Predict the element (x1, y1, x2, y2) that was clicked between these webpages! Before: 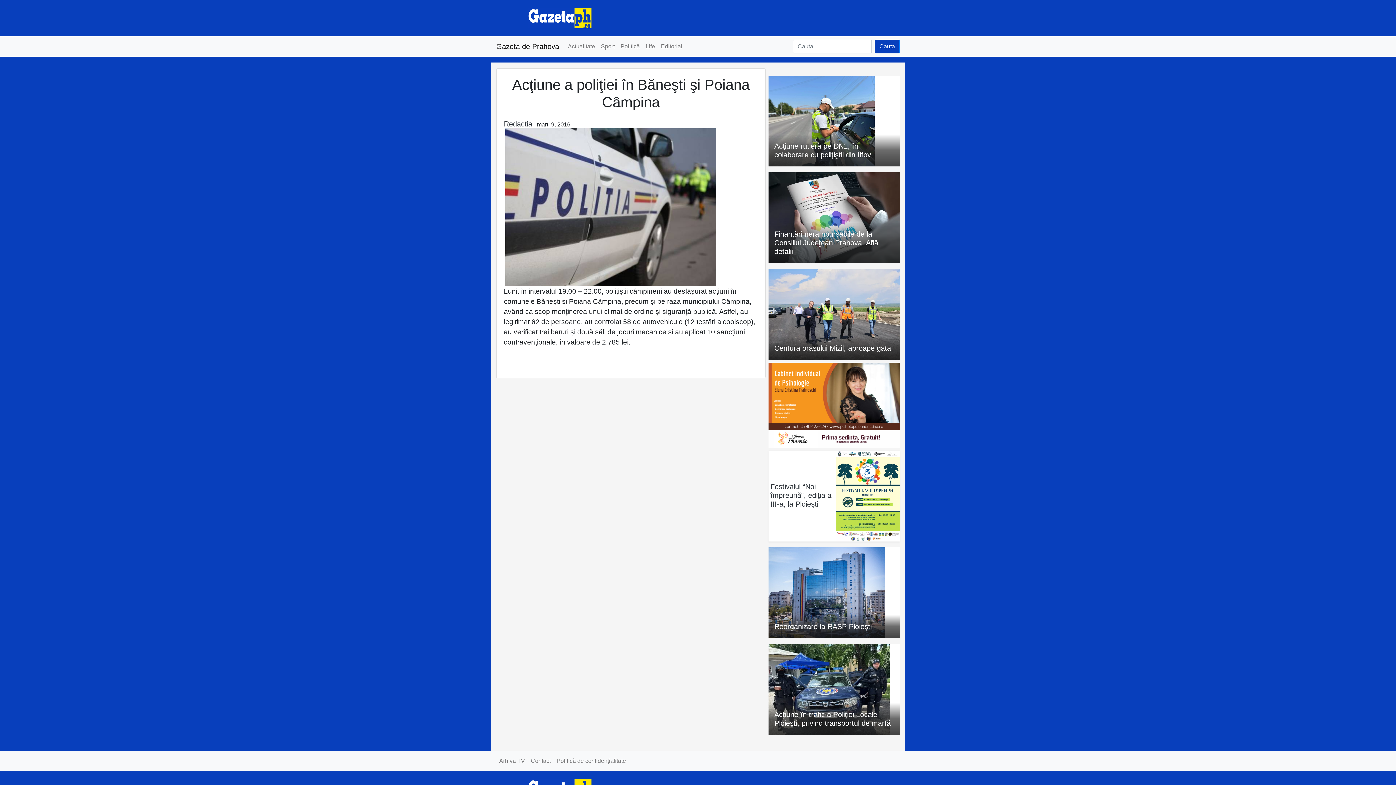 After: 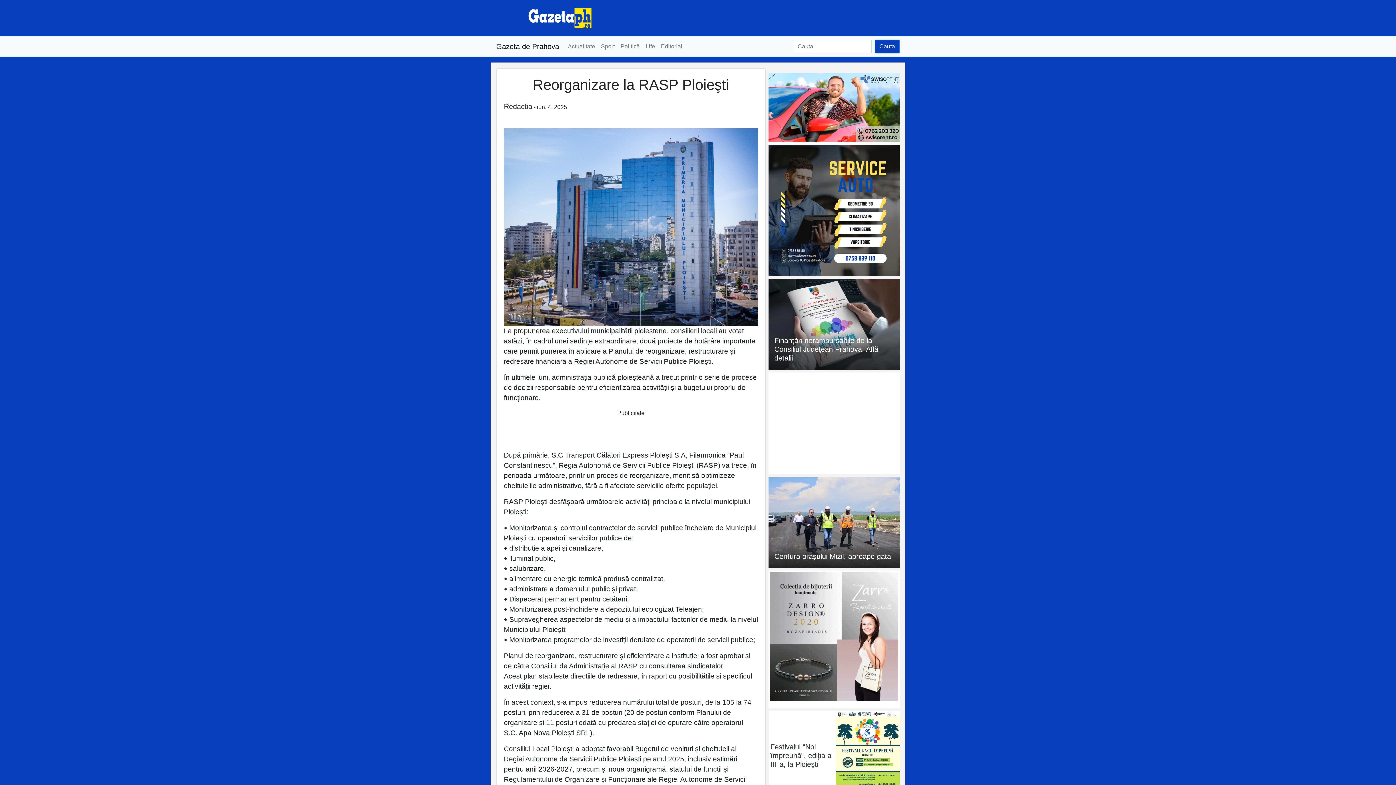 Action: bbox: (768, 589, 850, 595)